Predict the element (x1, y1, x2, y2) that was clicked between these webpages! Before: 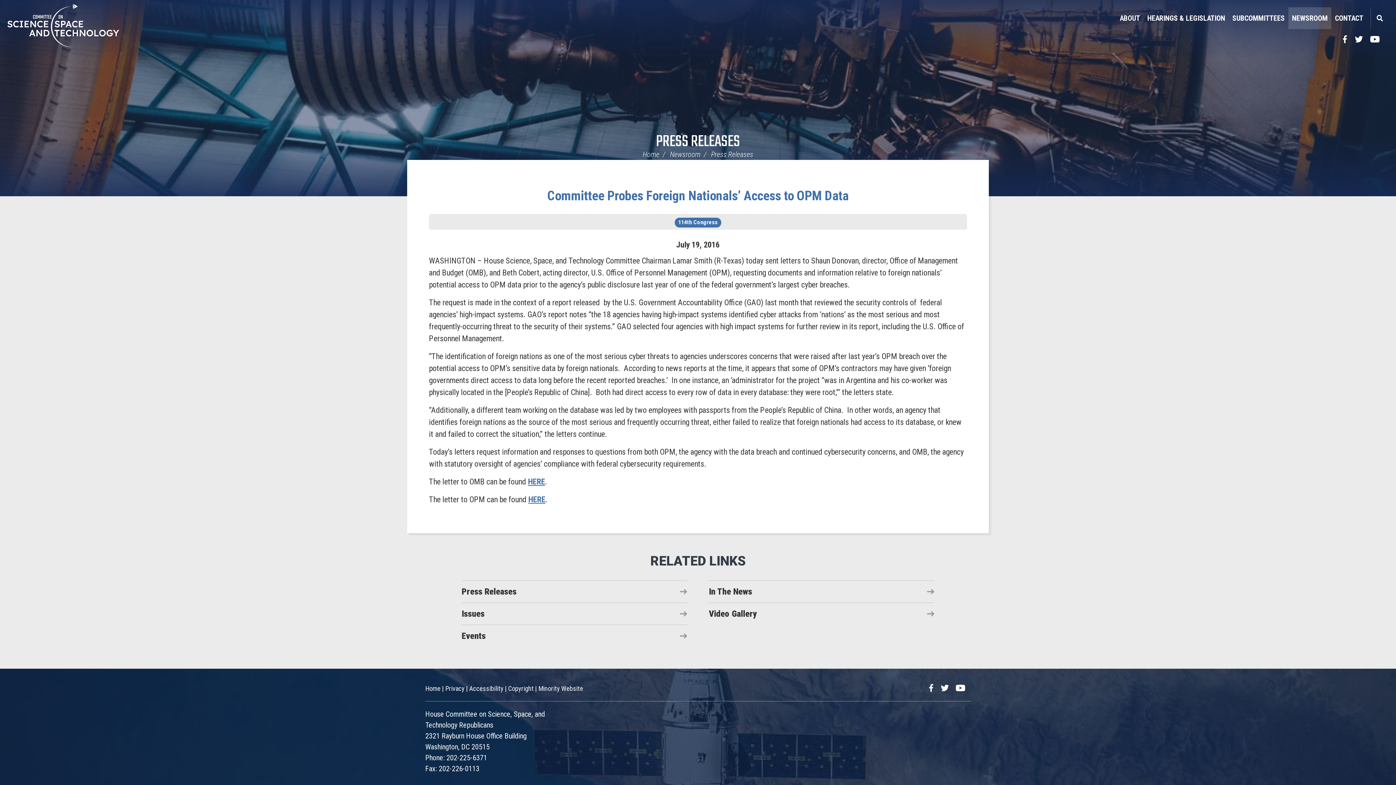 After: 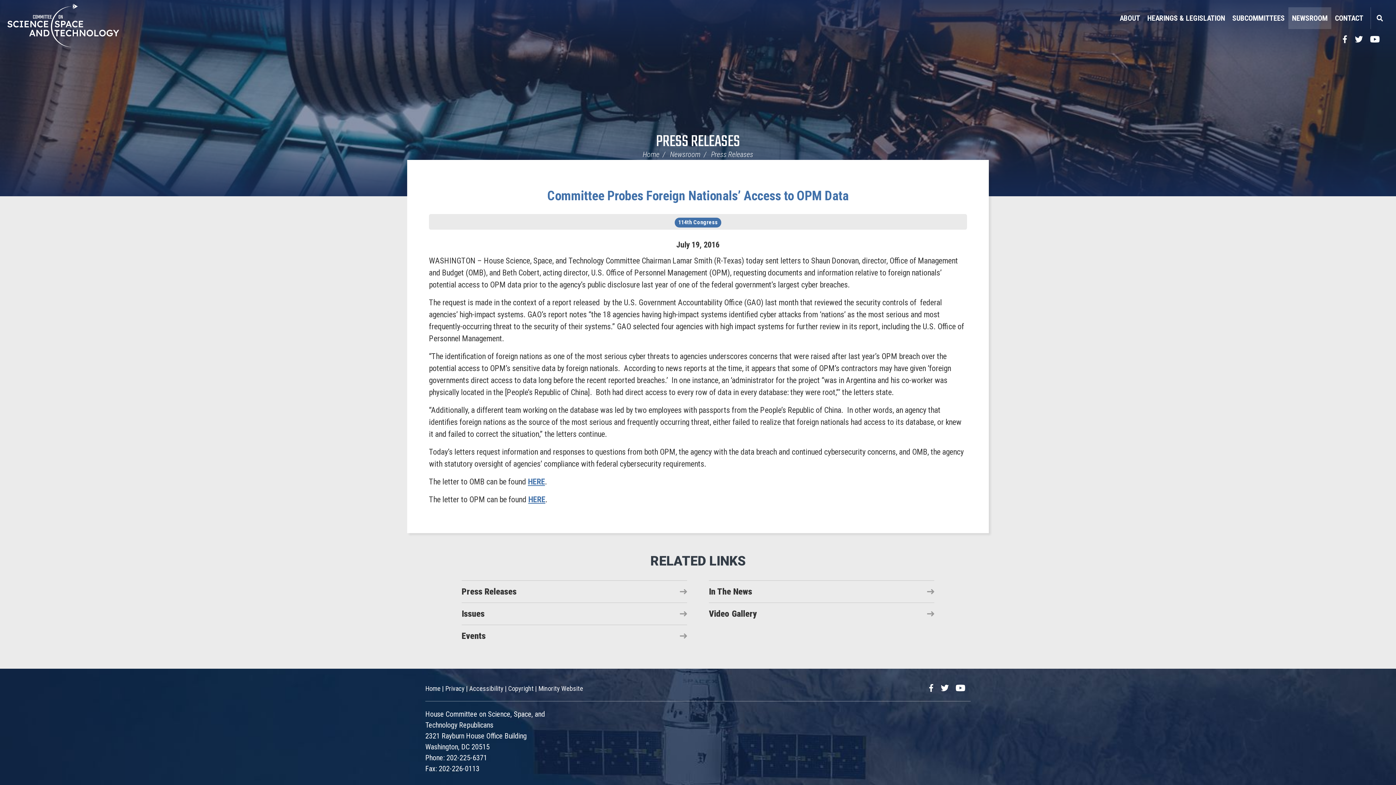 Action: label: Committee Probes Foreign Nationals’ Access to OPM Data bbox: (547, 188, 848, 203)